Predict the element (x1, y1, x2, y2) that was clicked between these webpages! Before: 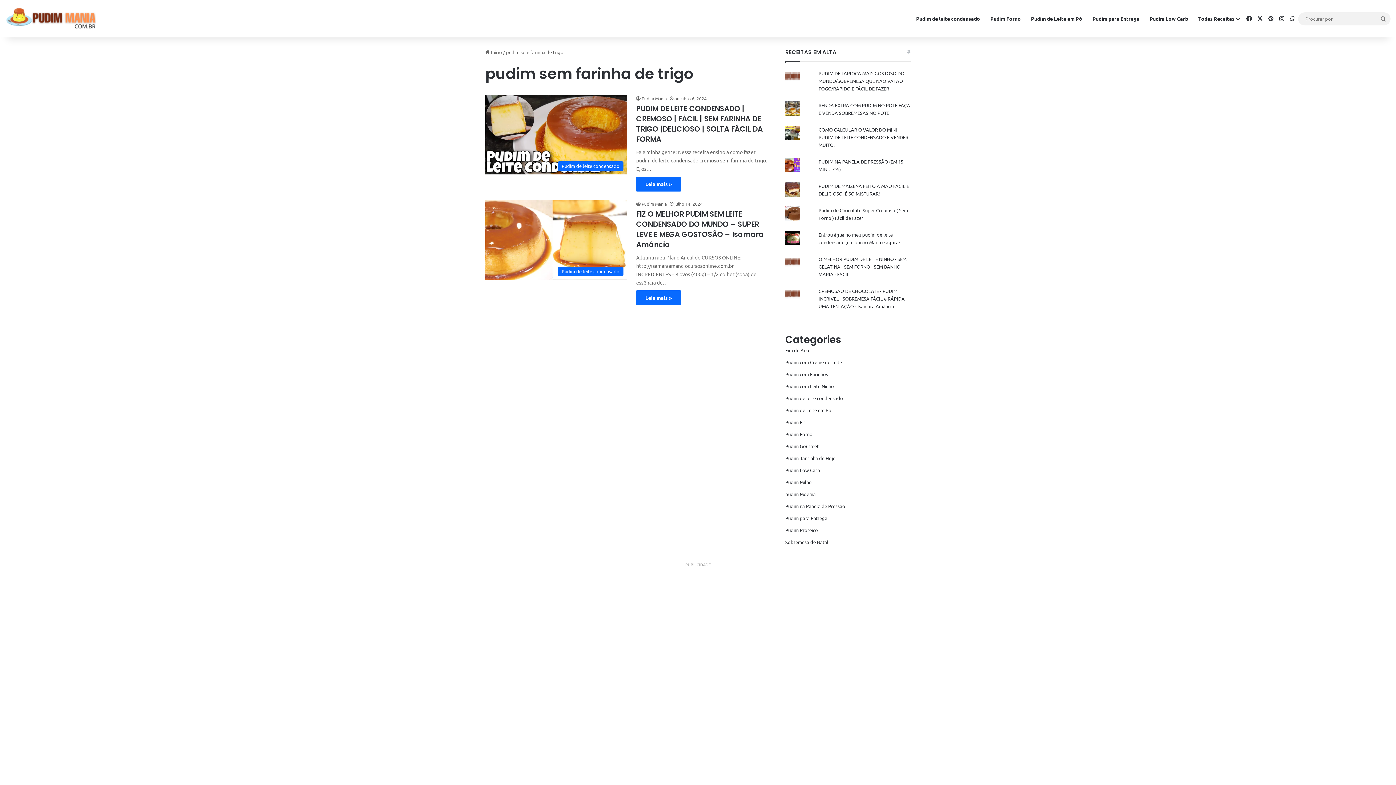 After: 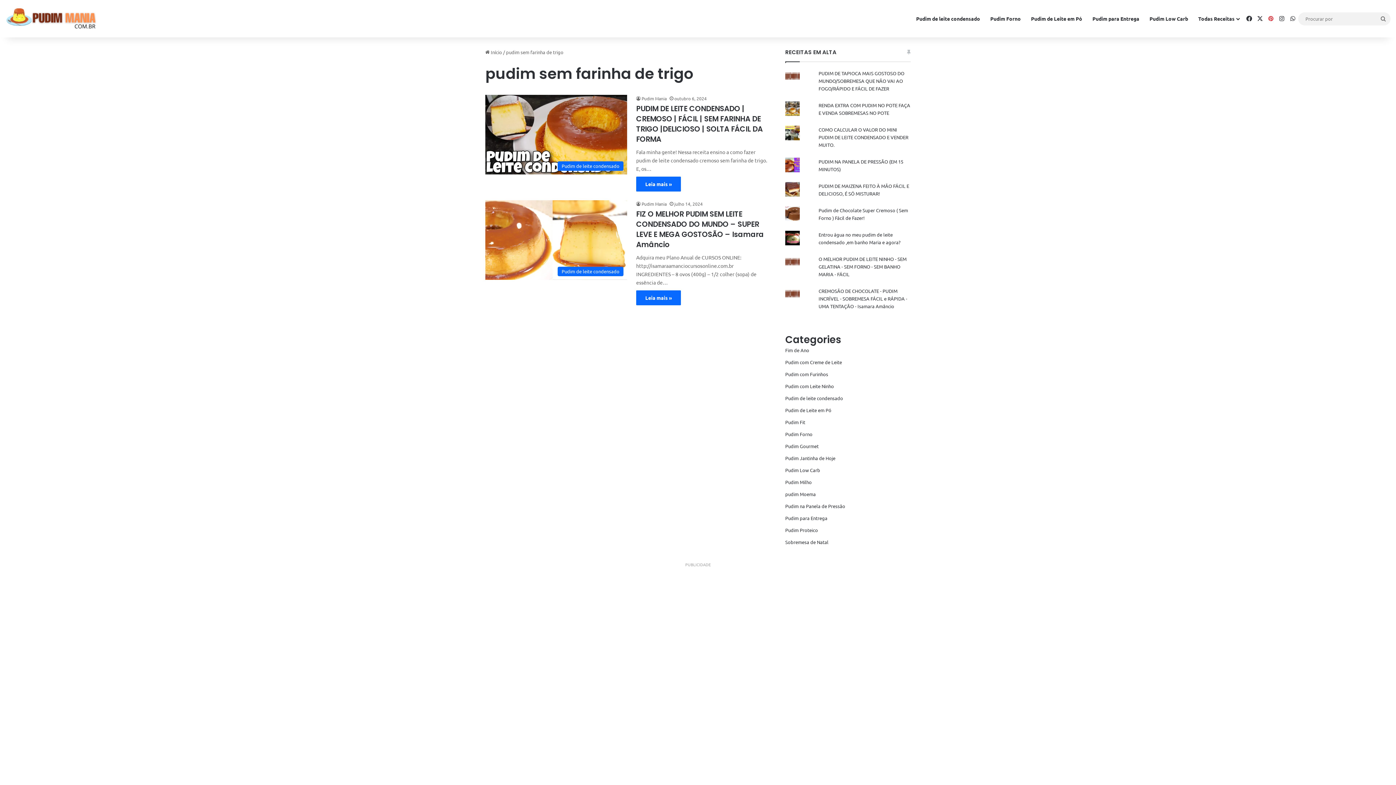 Action: bbox: (1265, 0, 1276, 37) label: Pinterest